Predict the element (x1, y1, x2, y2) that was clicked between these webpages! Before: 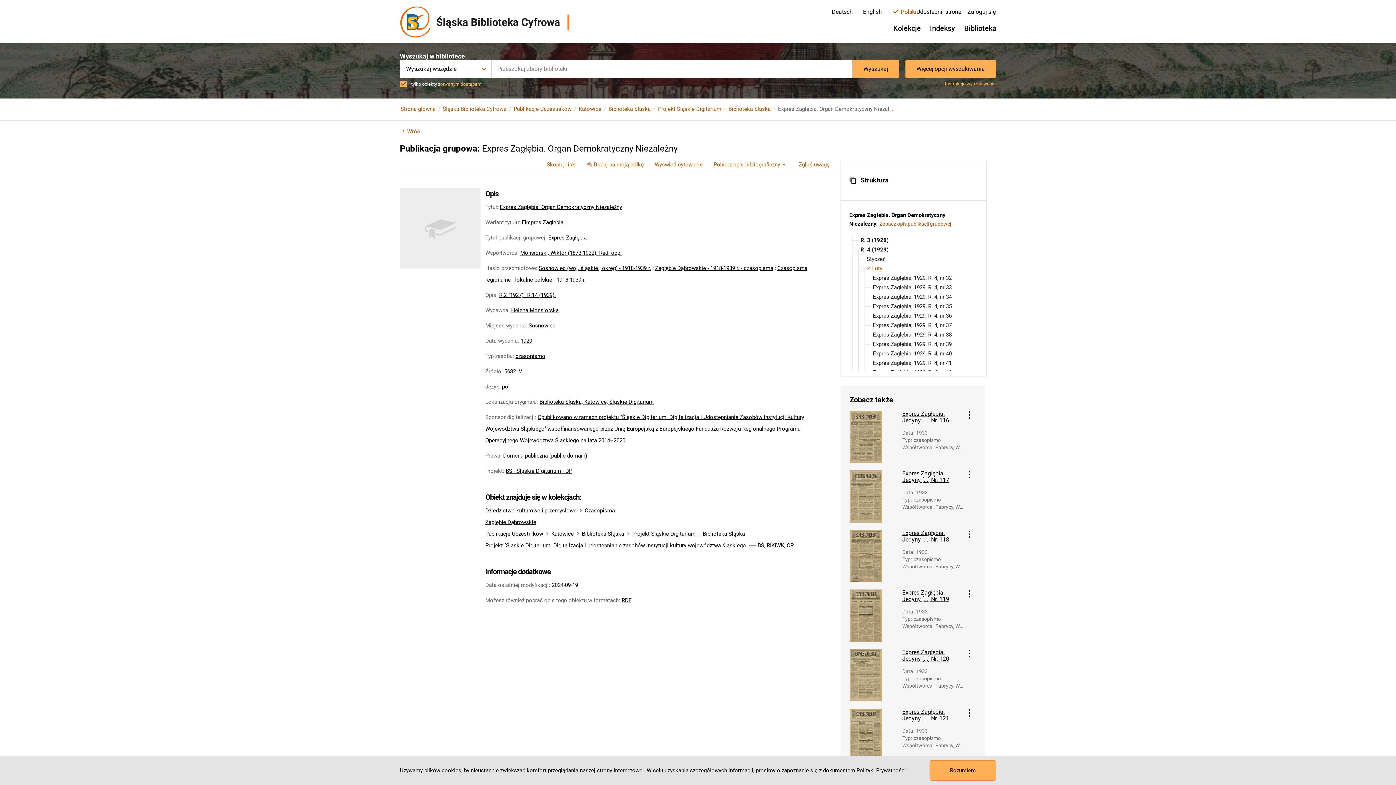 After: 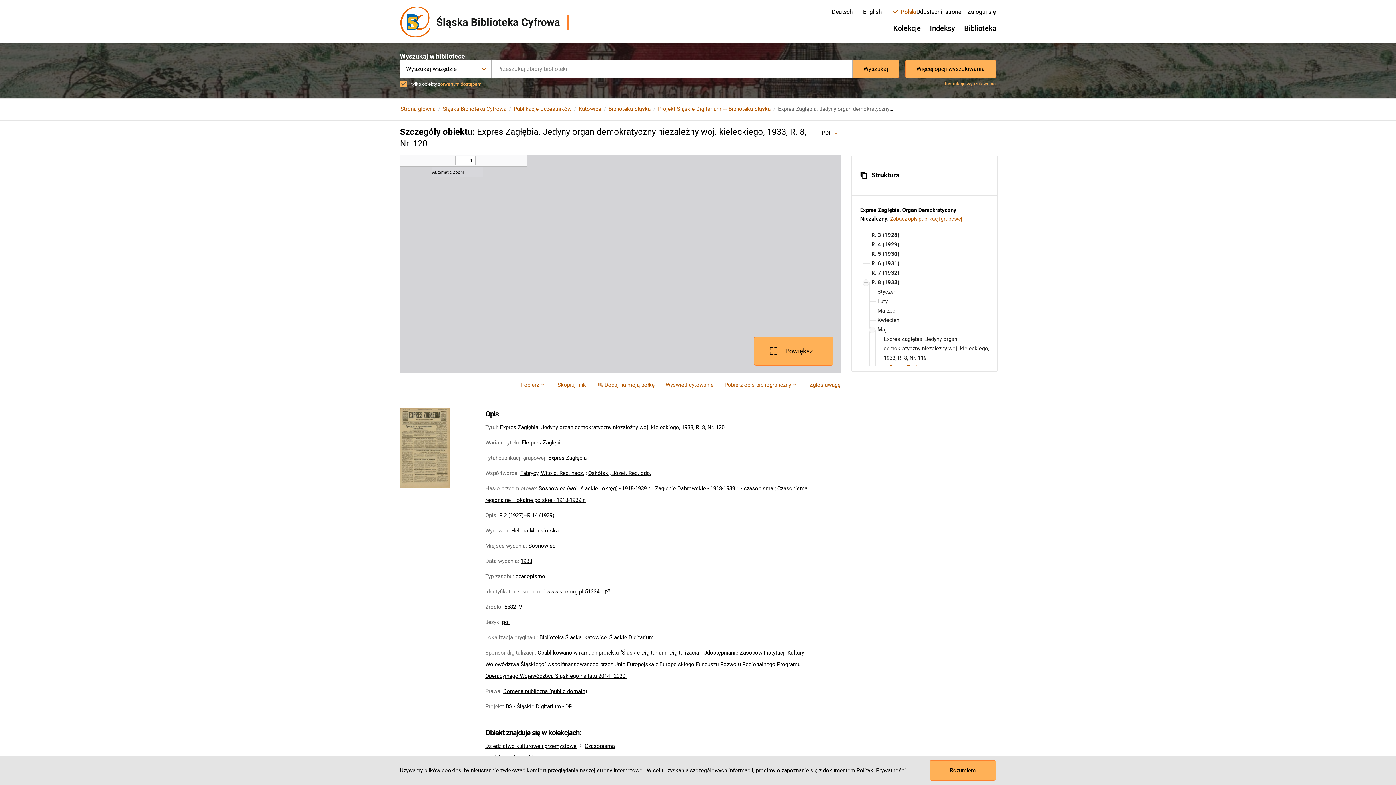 Action: bbox: (902, 649, 963, 662) label: Expres Zagłębia. Jedyny [...] Nr. 120